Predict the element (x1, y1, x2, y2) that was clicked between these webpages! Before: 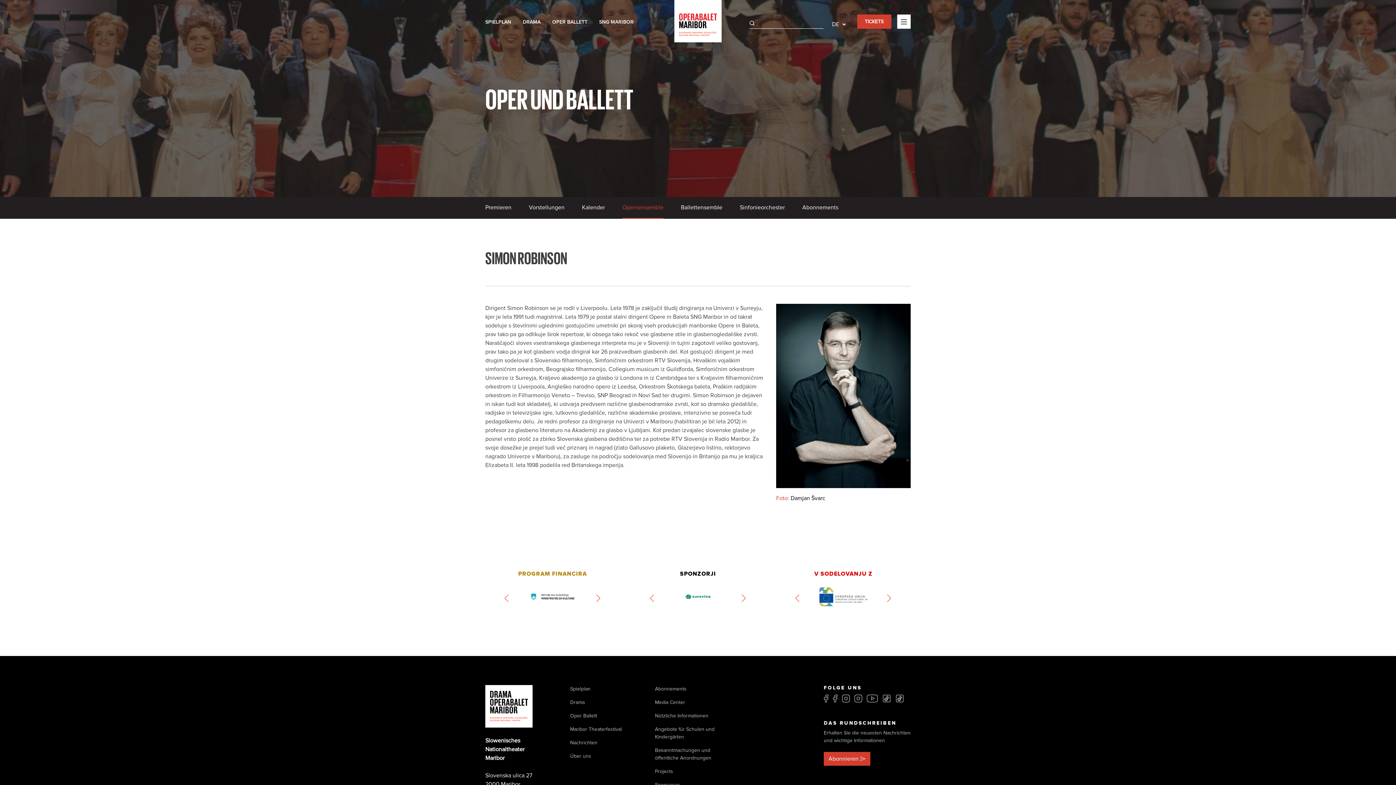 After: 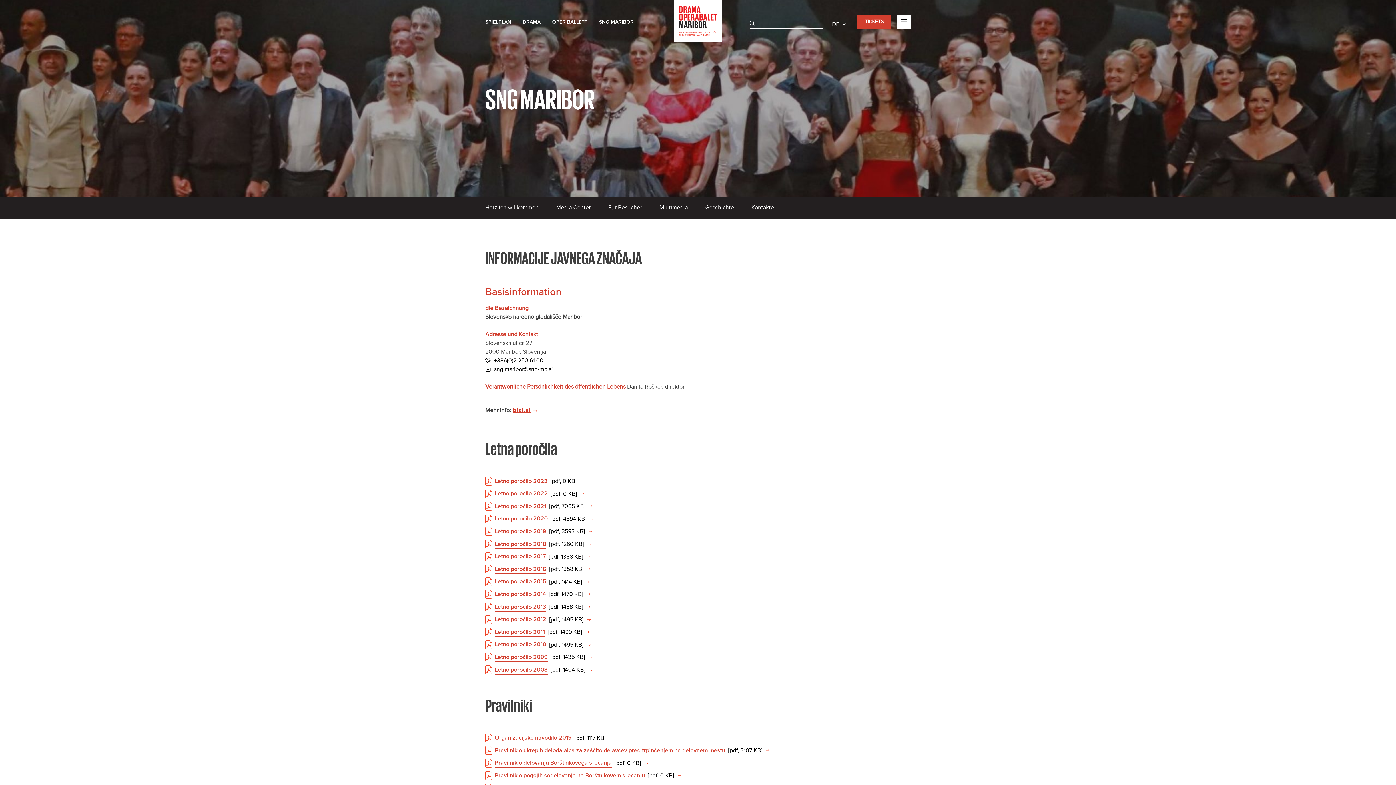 Action: label: Nützliche Informationen bbox: (655, 713, 708, 719)